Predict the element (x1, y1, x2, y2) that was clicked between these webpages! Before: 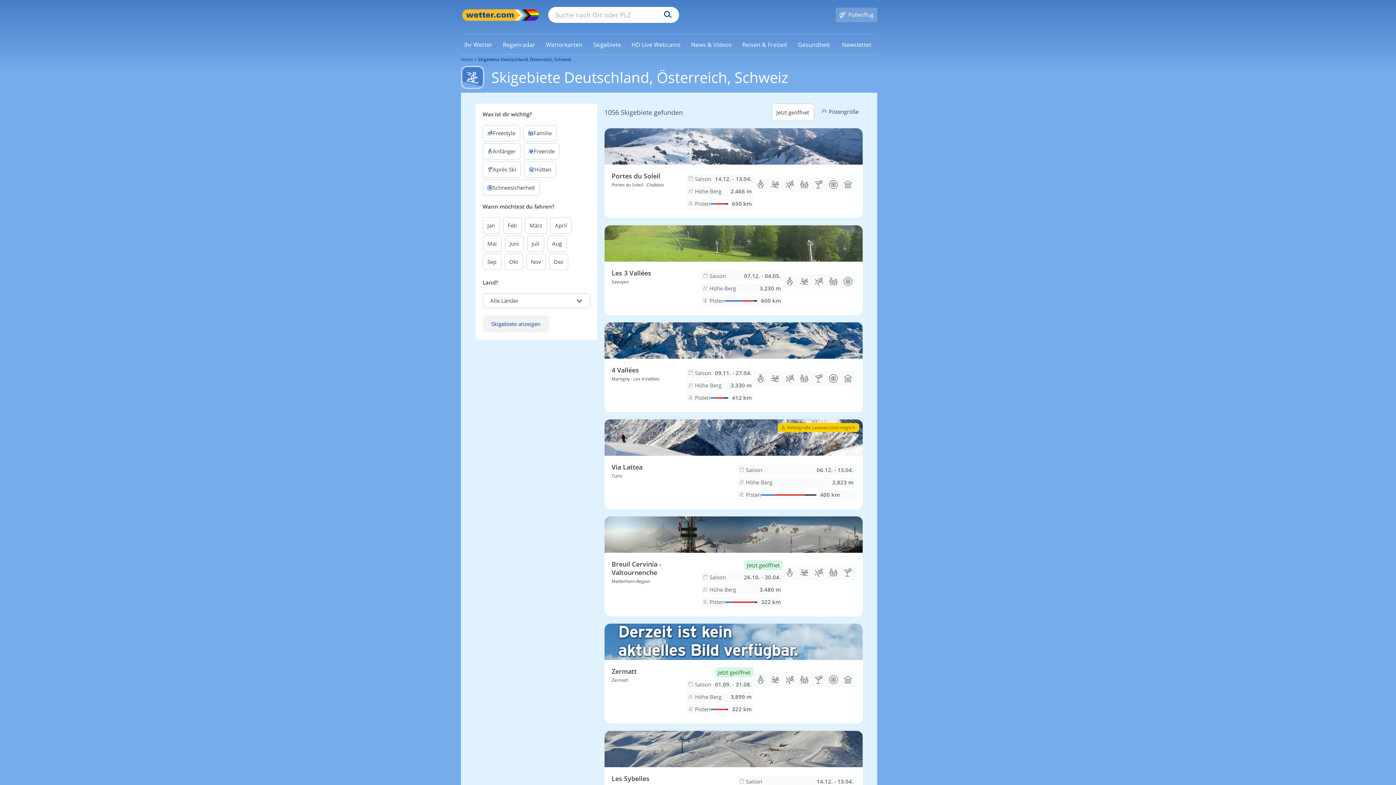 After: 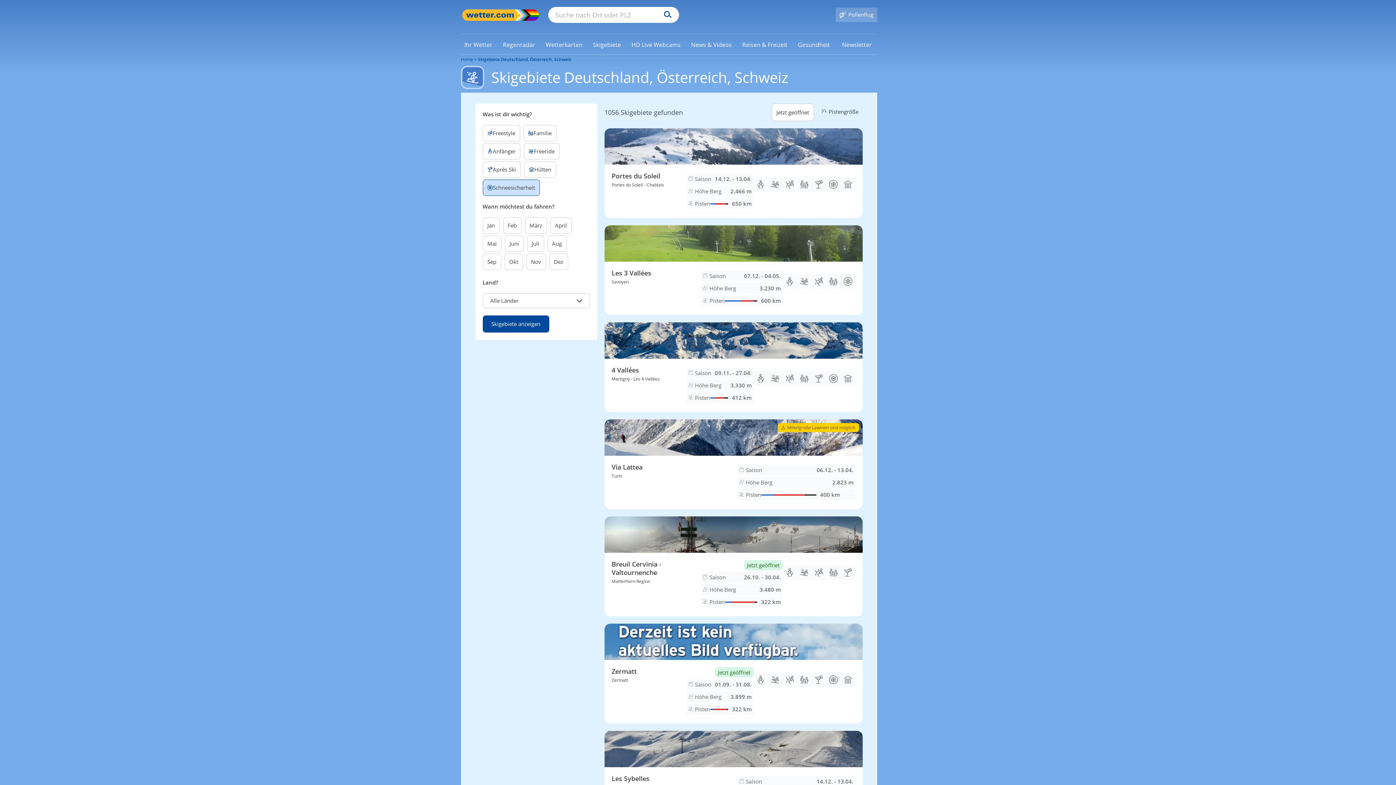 Action: bbox: (482, 179, 539, 196) label: Schneesicherheit